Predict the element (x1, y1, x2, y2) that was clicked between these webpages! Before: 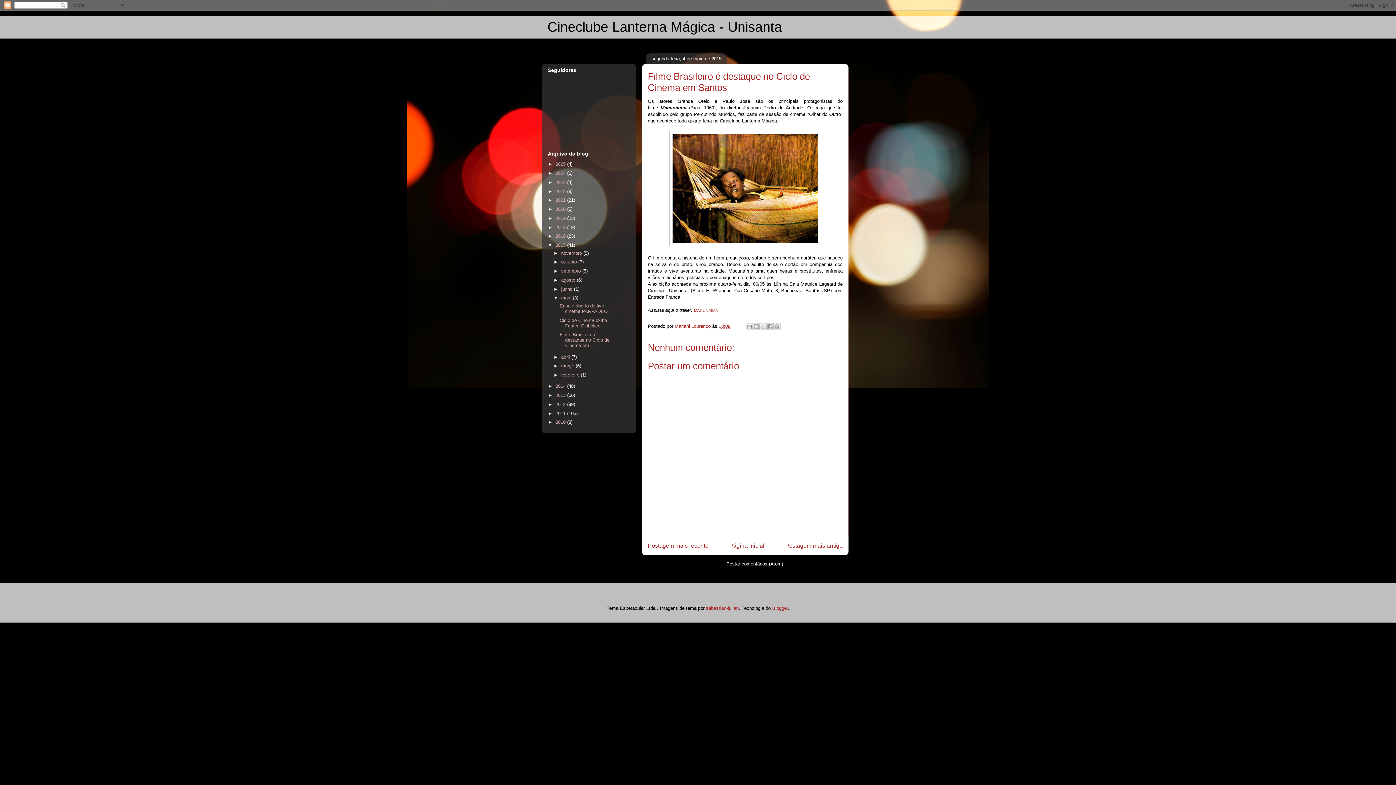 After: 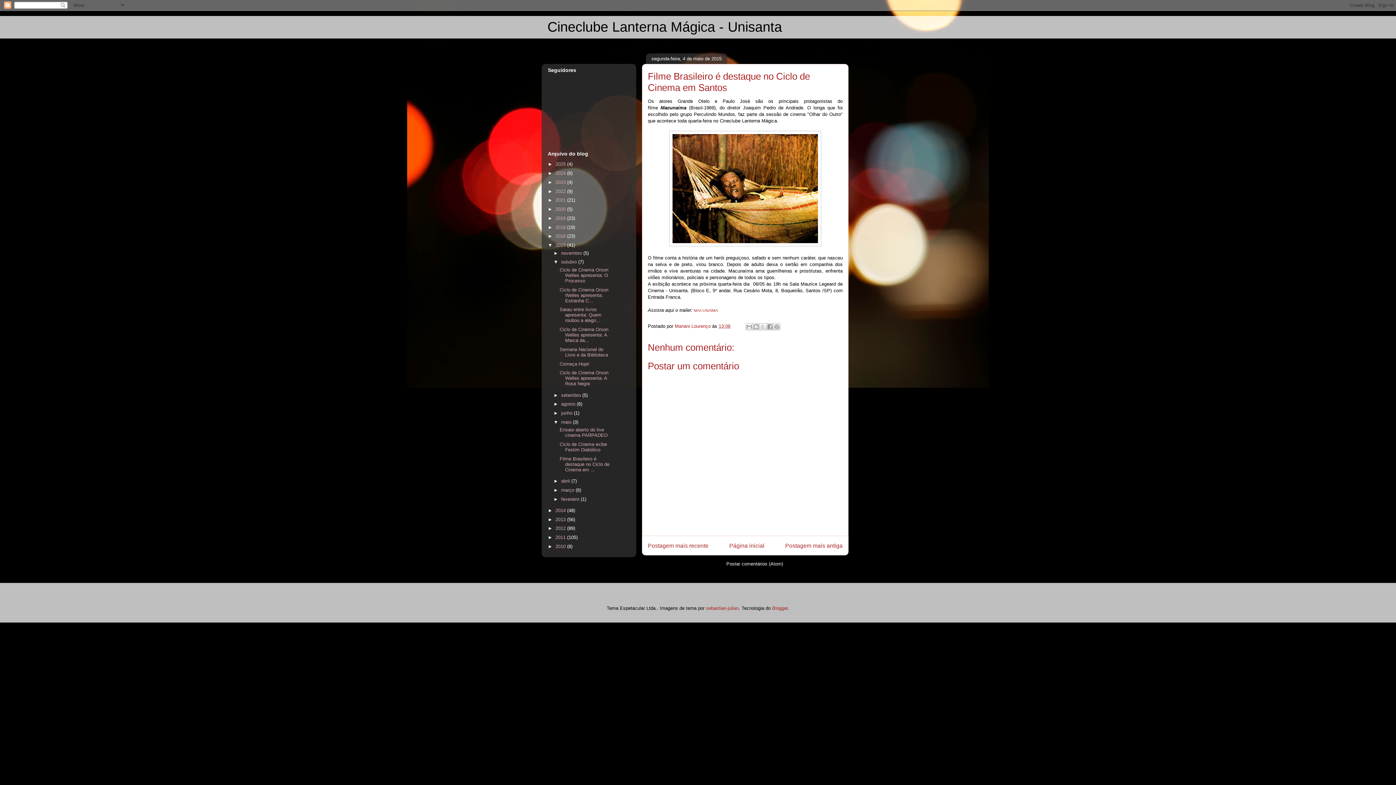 Action: label: ►   bbox: (553, 259, 561, 264)